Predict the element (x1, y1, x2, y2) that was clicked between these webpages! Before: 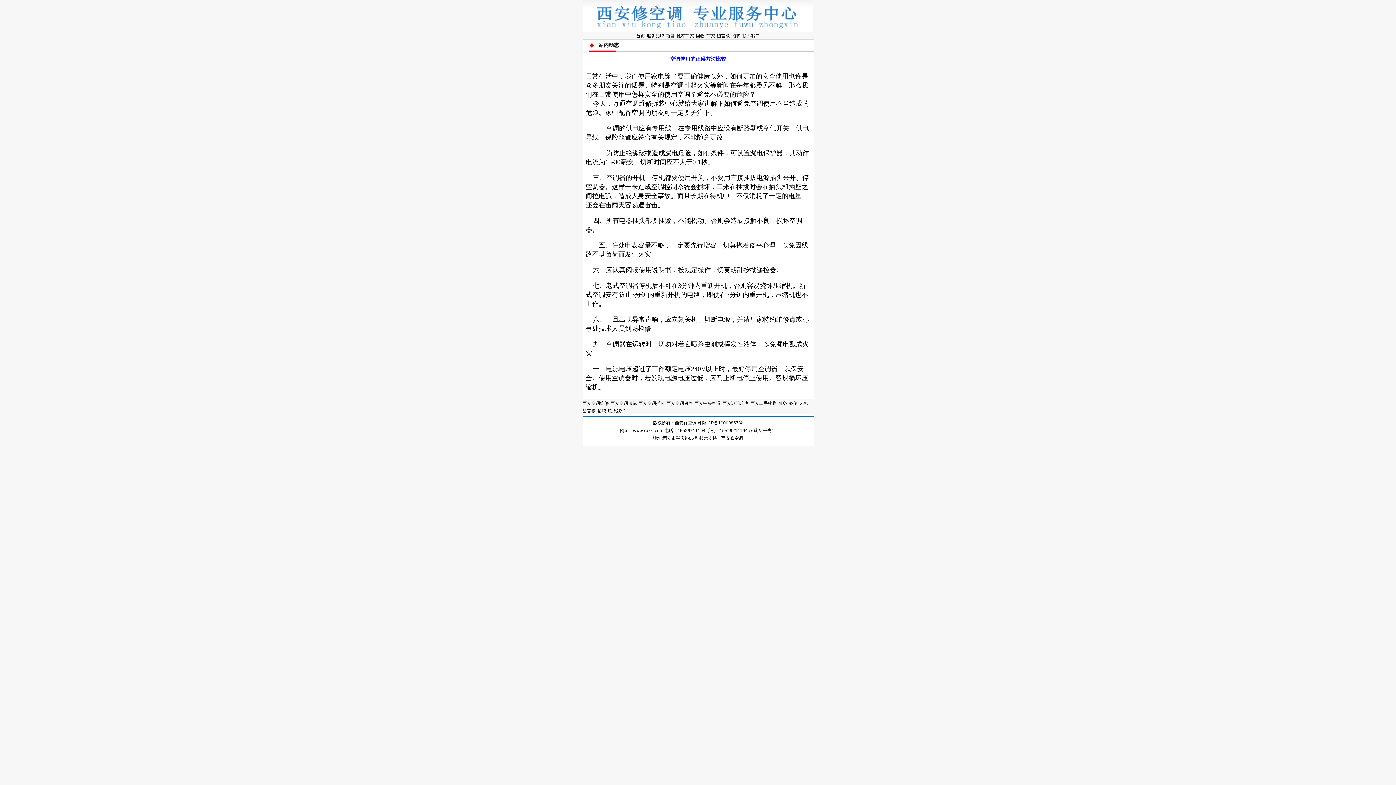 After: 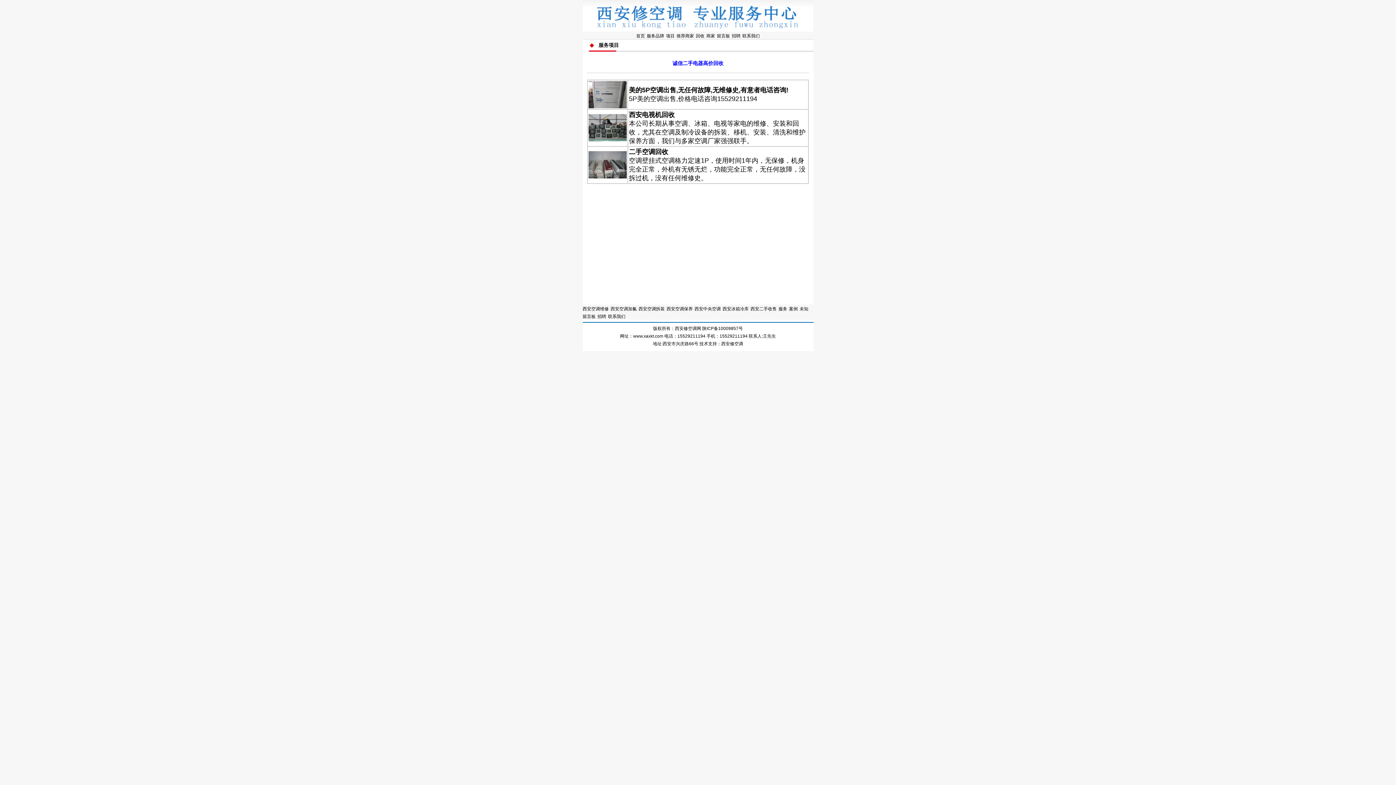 Action: label: 未知 bbox: (799, 401, 808, 406)